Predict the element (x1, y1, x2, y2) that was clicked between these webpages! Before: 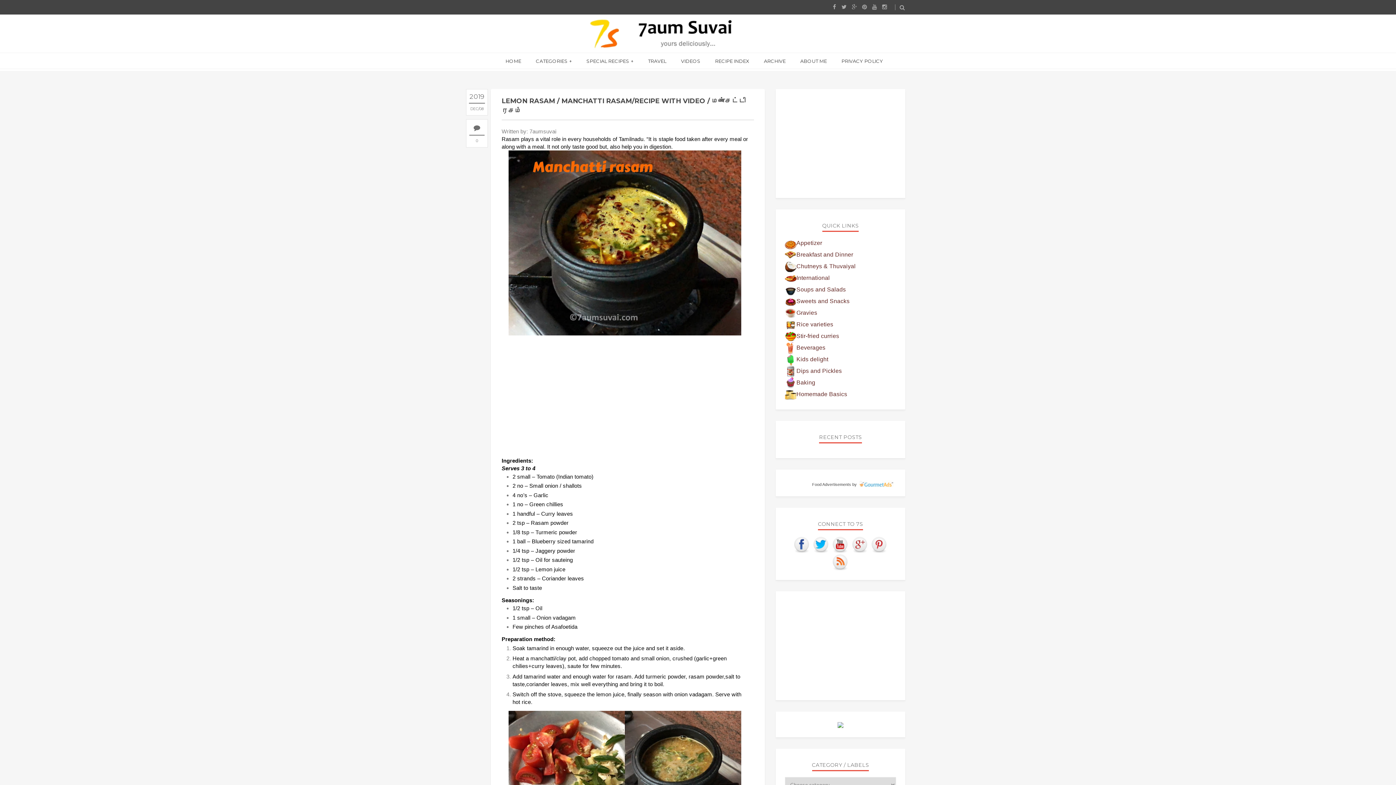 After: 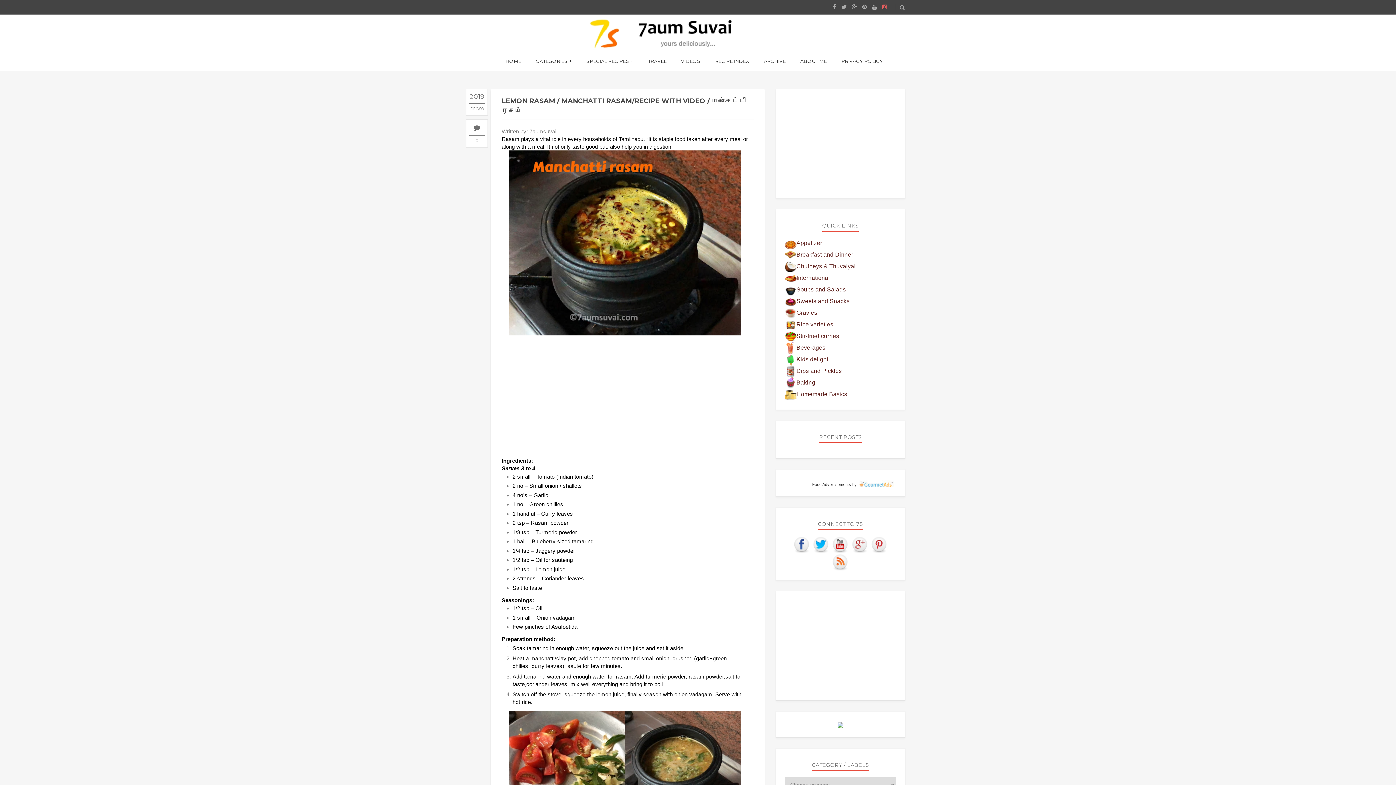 Action: bbox: (882, 3, 887, 10)